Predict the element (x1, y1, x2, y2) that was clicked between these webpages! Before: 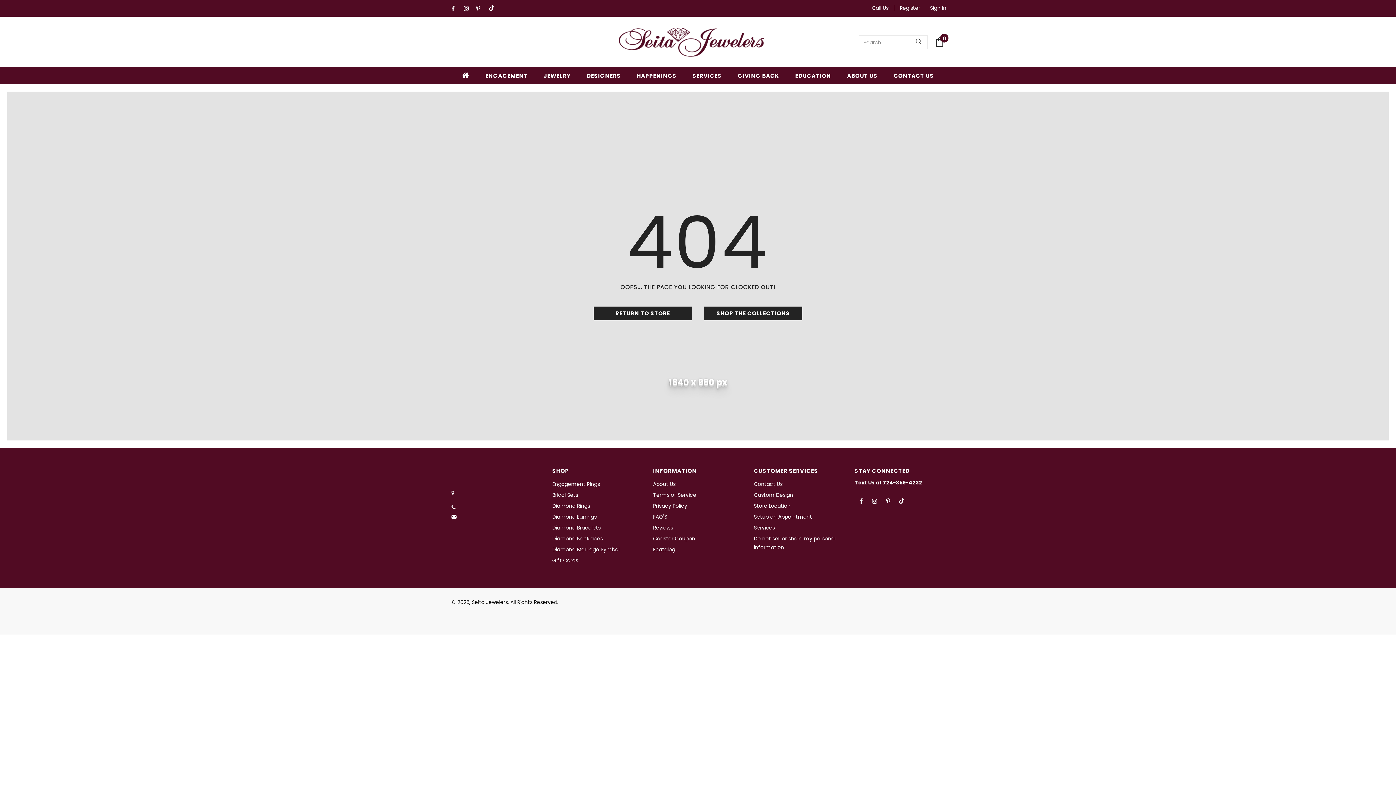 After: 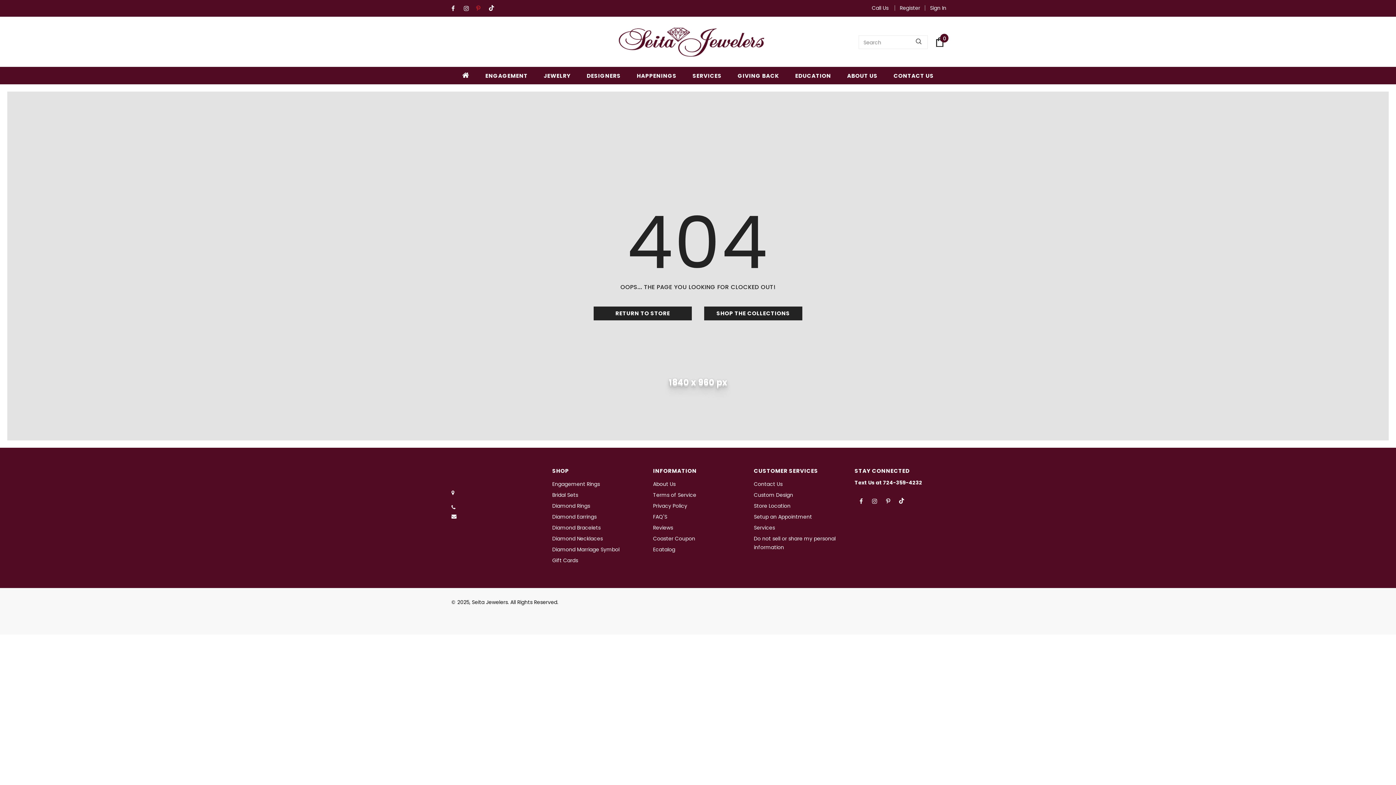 Action: bbox: (476, 4, 485, 13)